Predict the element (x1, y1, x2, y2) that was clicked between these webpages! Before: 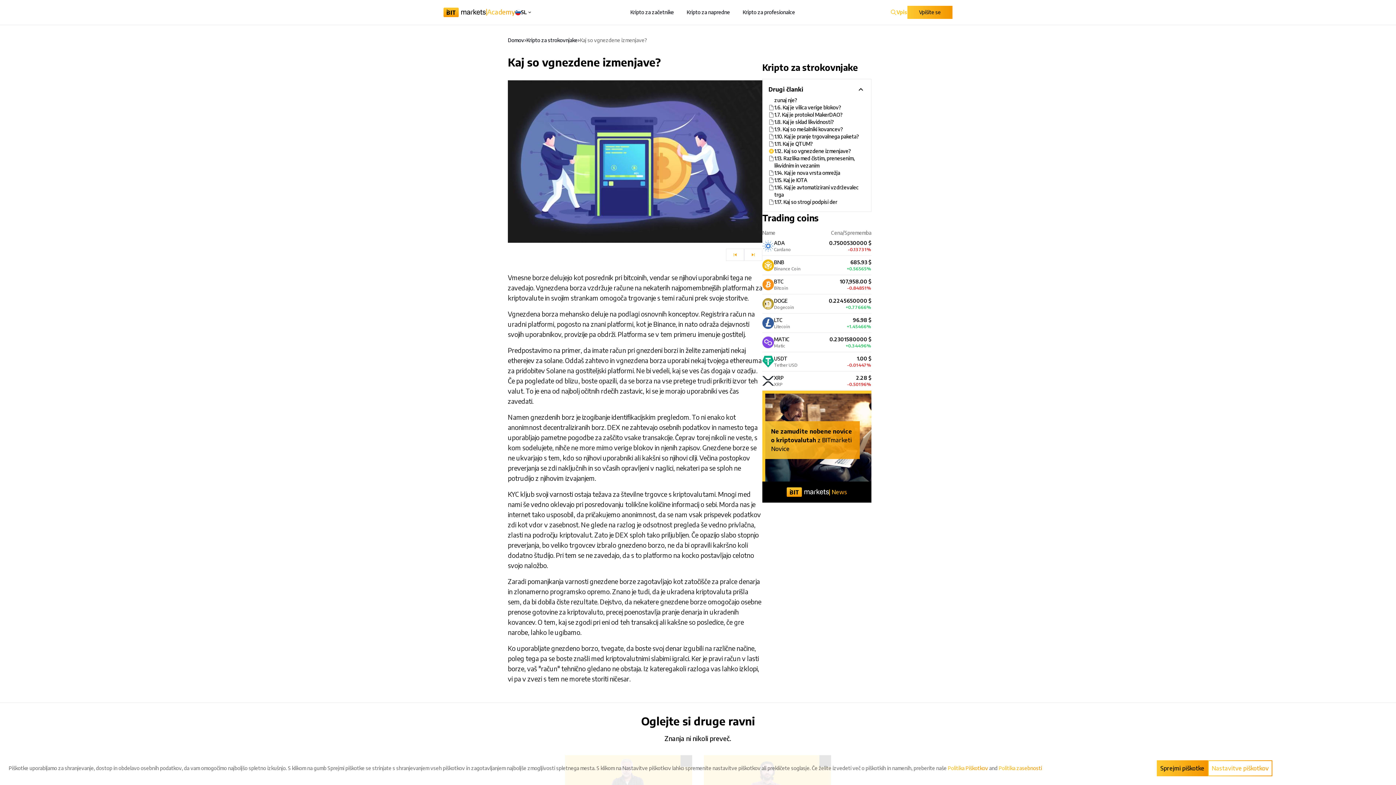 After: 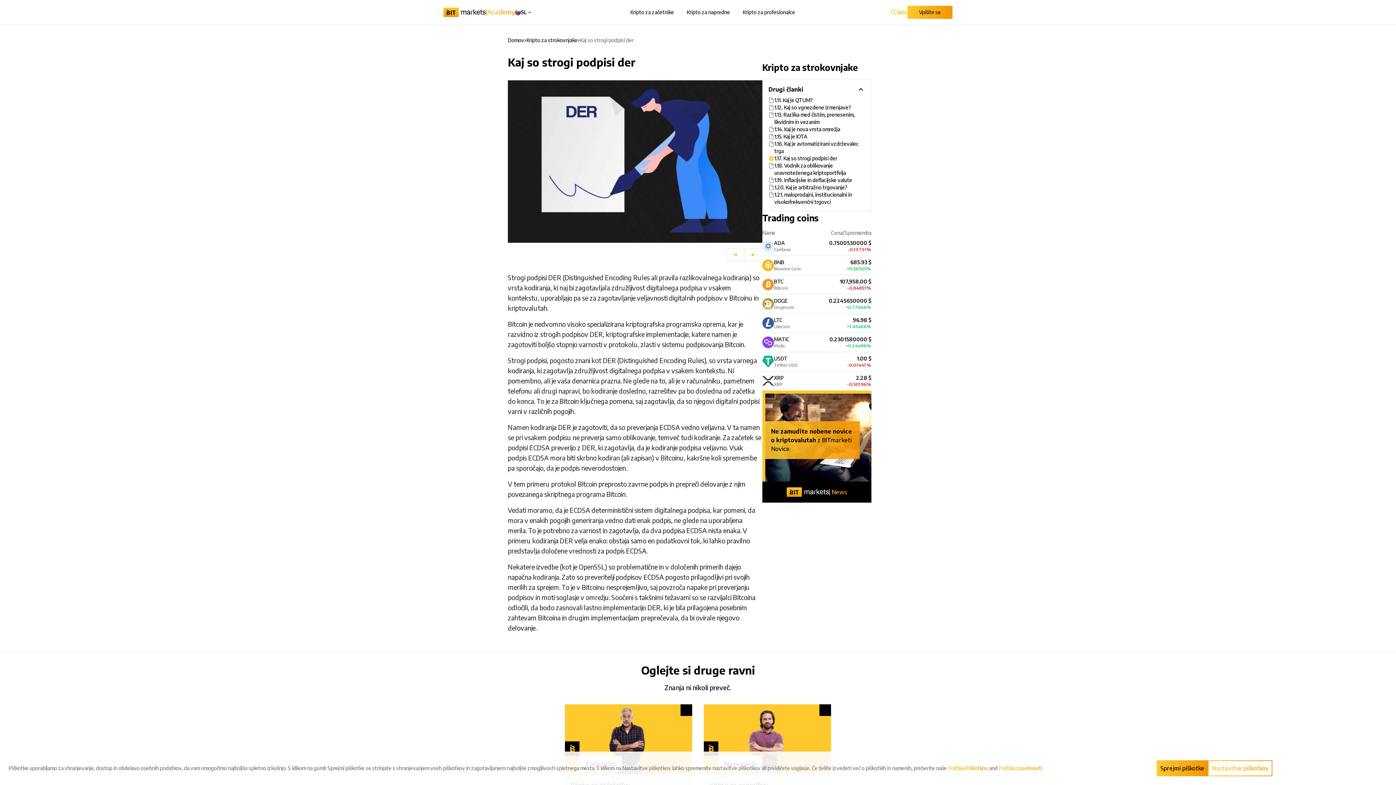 Action: bbox: (768, 198, 865, 205) label: 1.17. Kaj so strogi podpisi der